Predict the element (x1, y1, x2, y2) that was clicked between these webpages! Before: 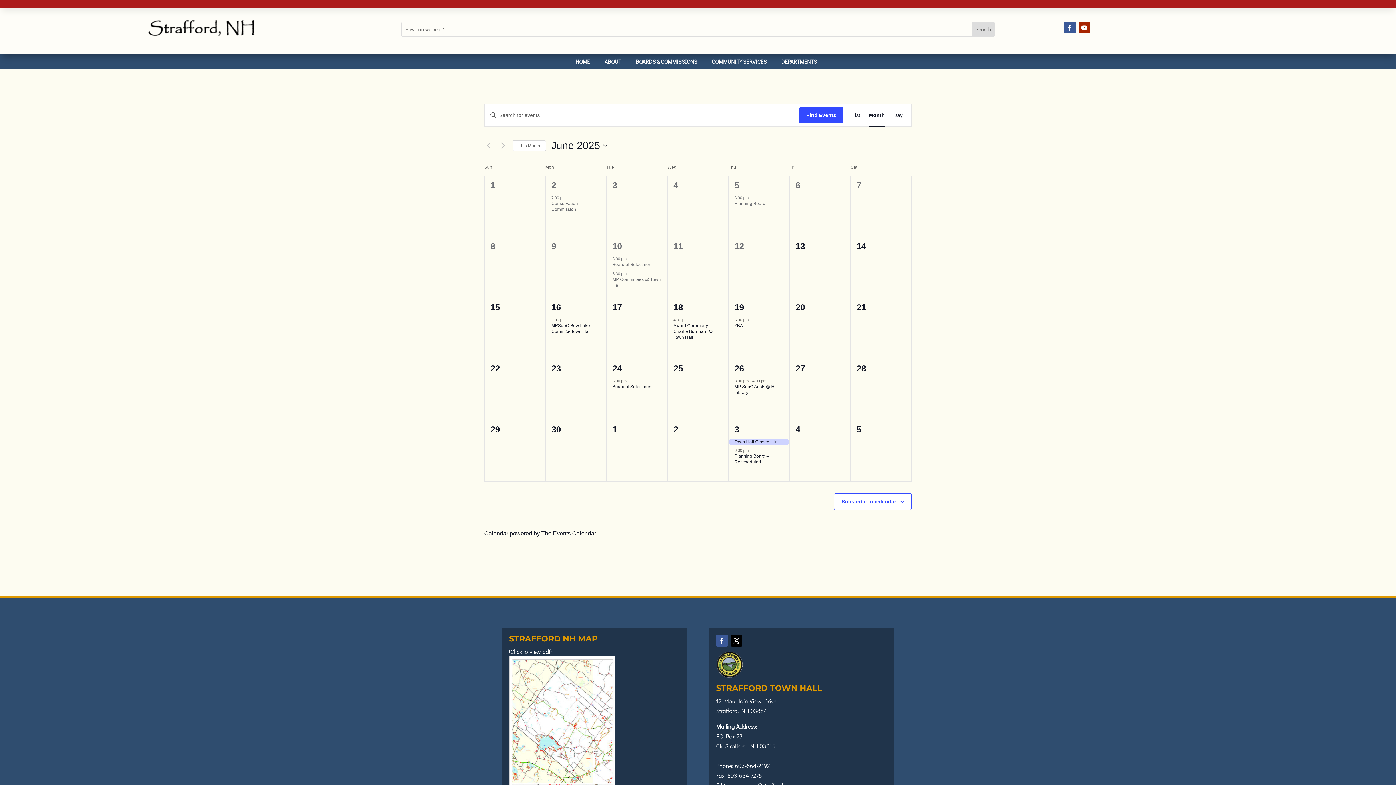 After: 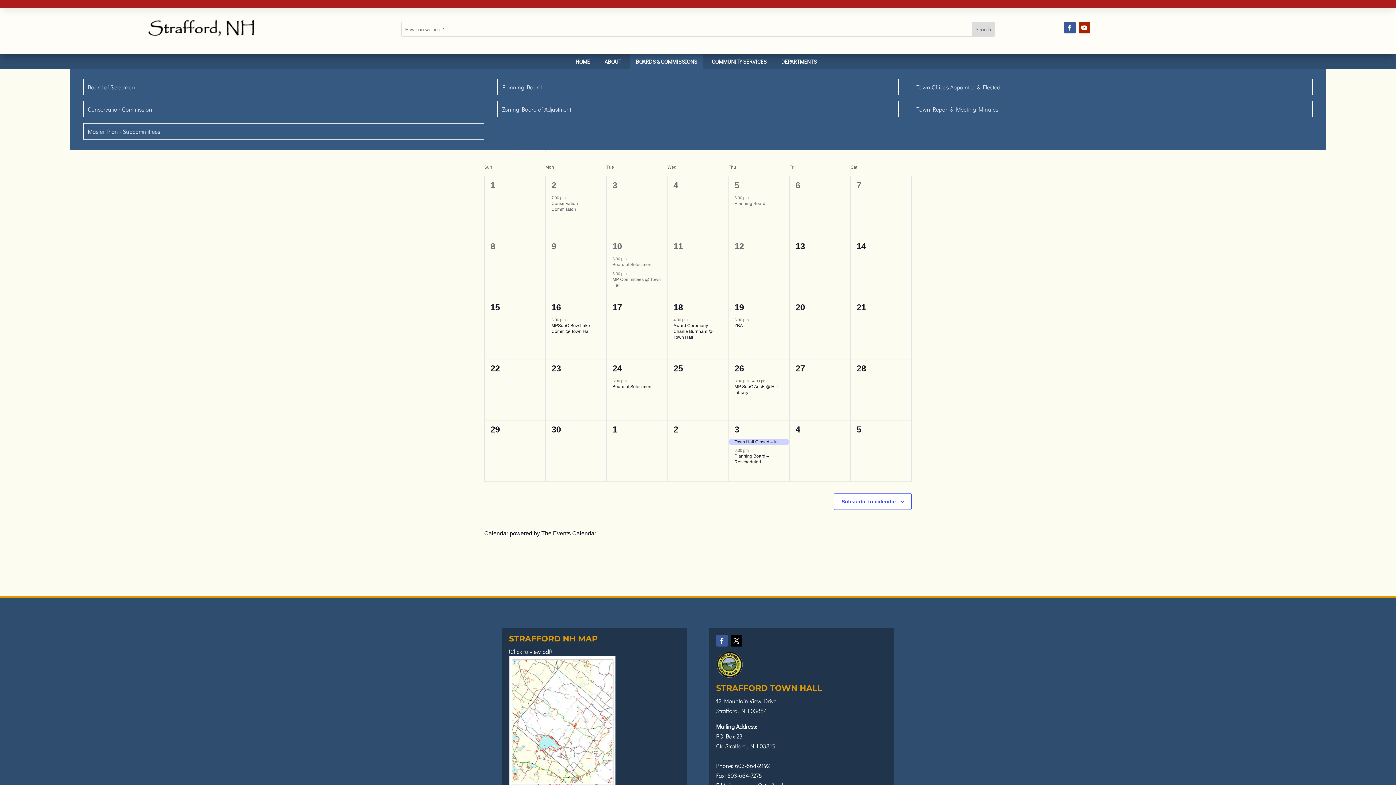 Action: label: BOARDS & COMMISSIONS bbox: (630, 54, 702, 68)